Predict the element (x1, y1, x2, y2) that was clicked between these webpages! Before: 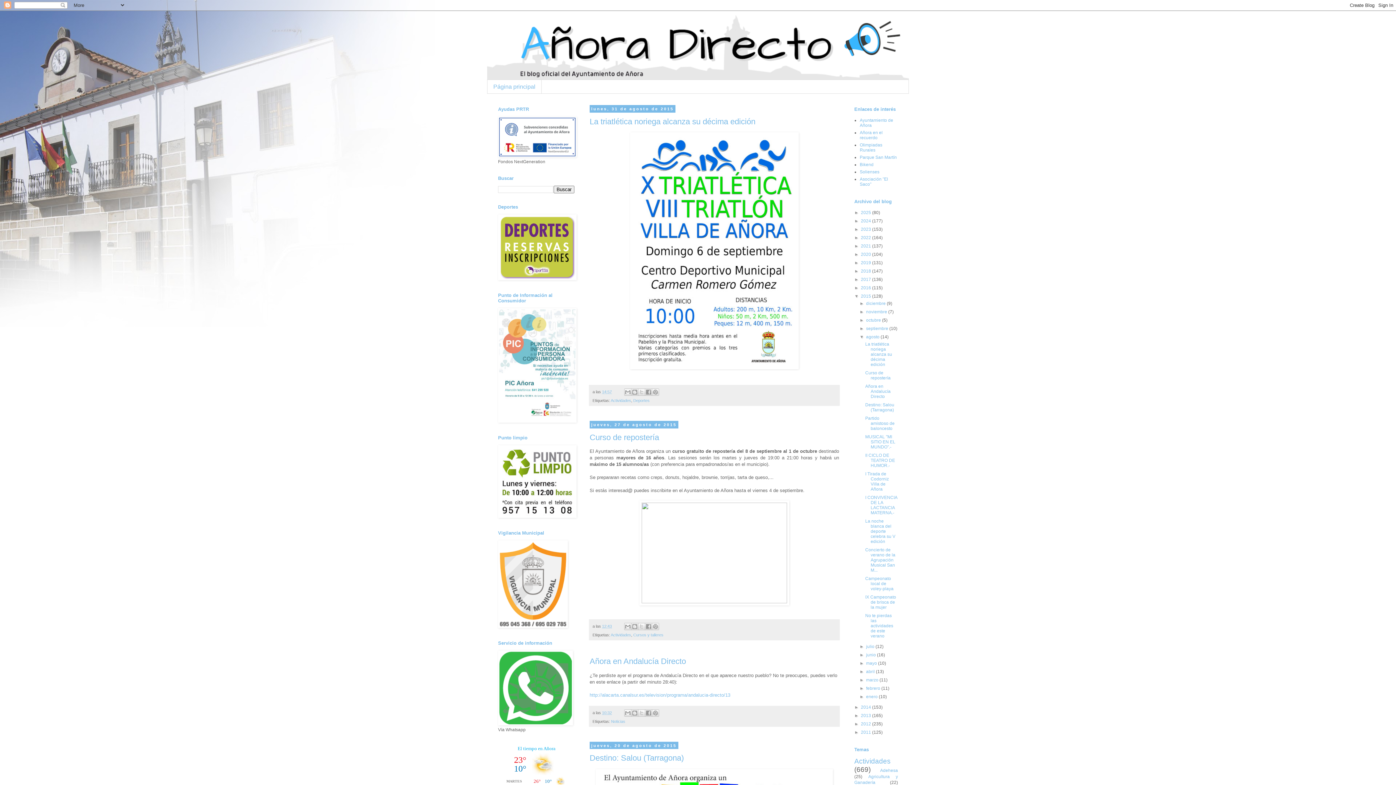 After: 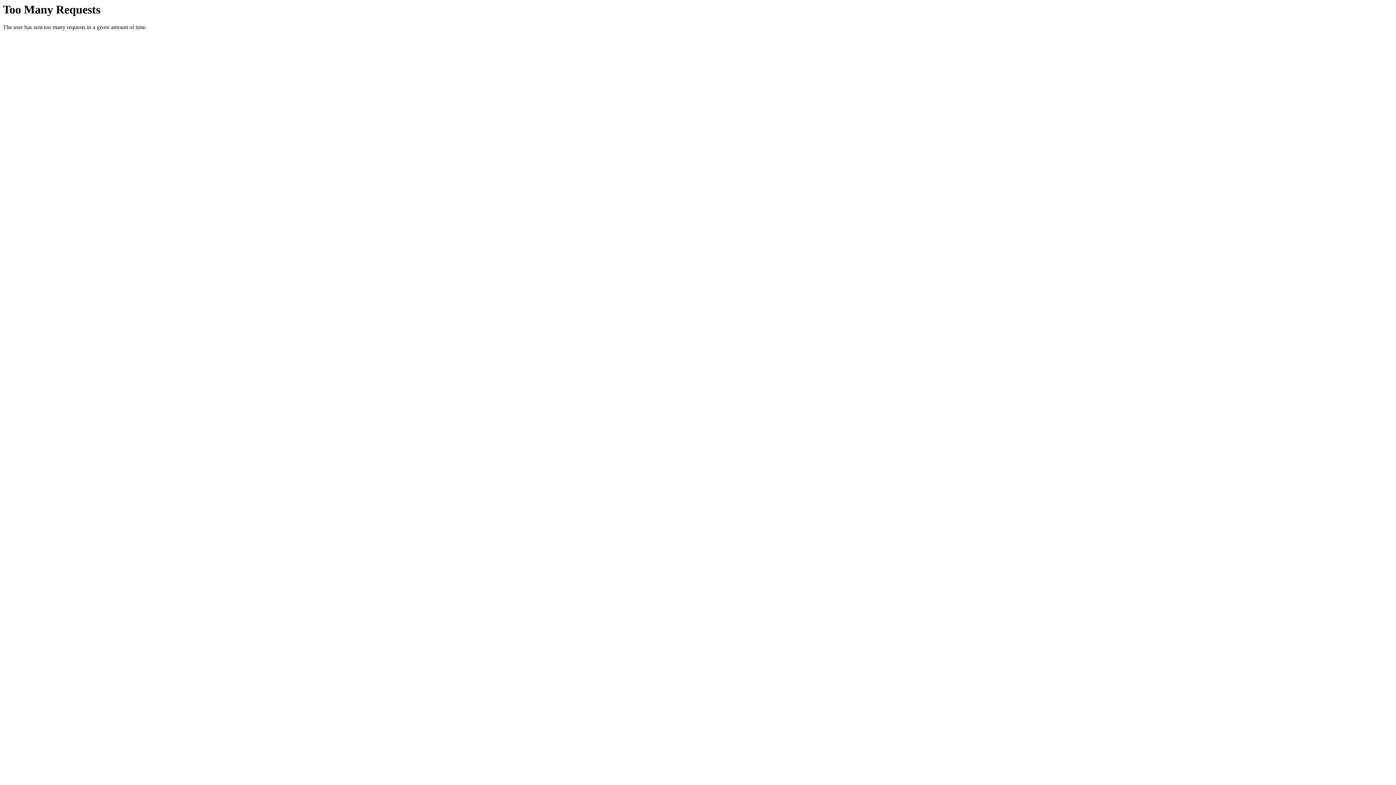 Action: label: Parque San Martín bbox: (860, 154, 897, 160)